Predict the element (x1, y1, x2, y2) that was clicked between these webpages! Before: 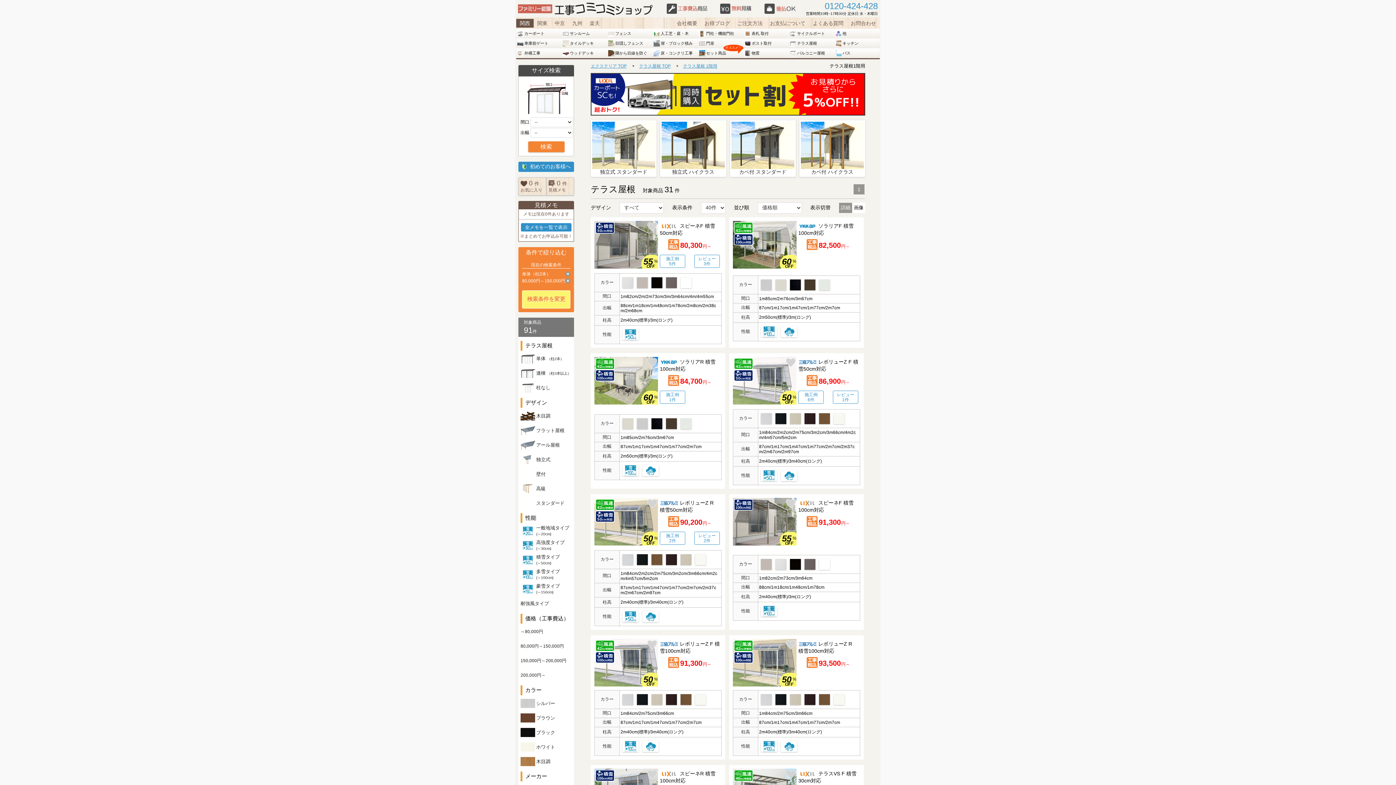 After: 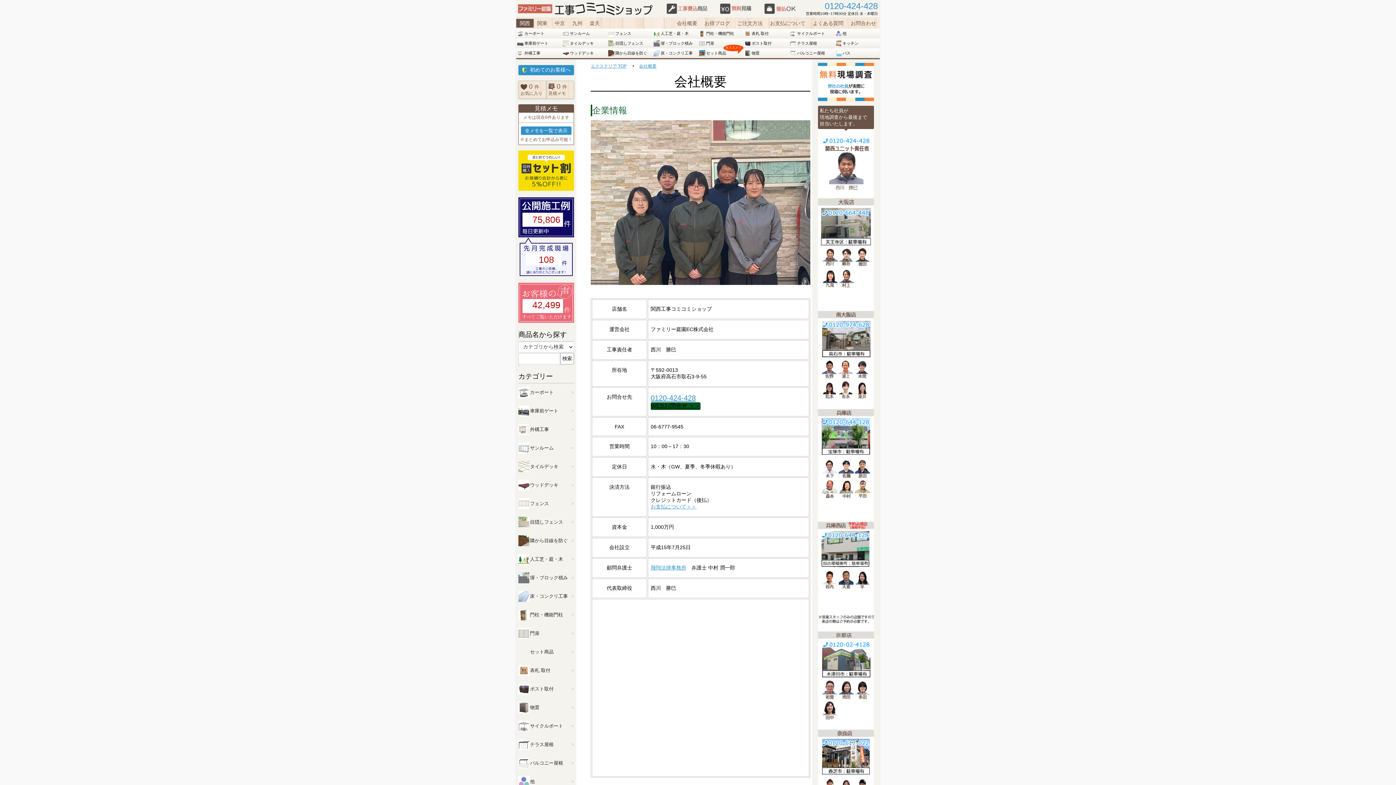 Action: bbox: (673, 18, 701, 27) label: 会社概要